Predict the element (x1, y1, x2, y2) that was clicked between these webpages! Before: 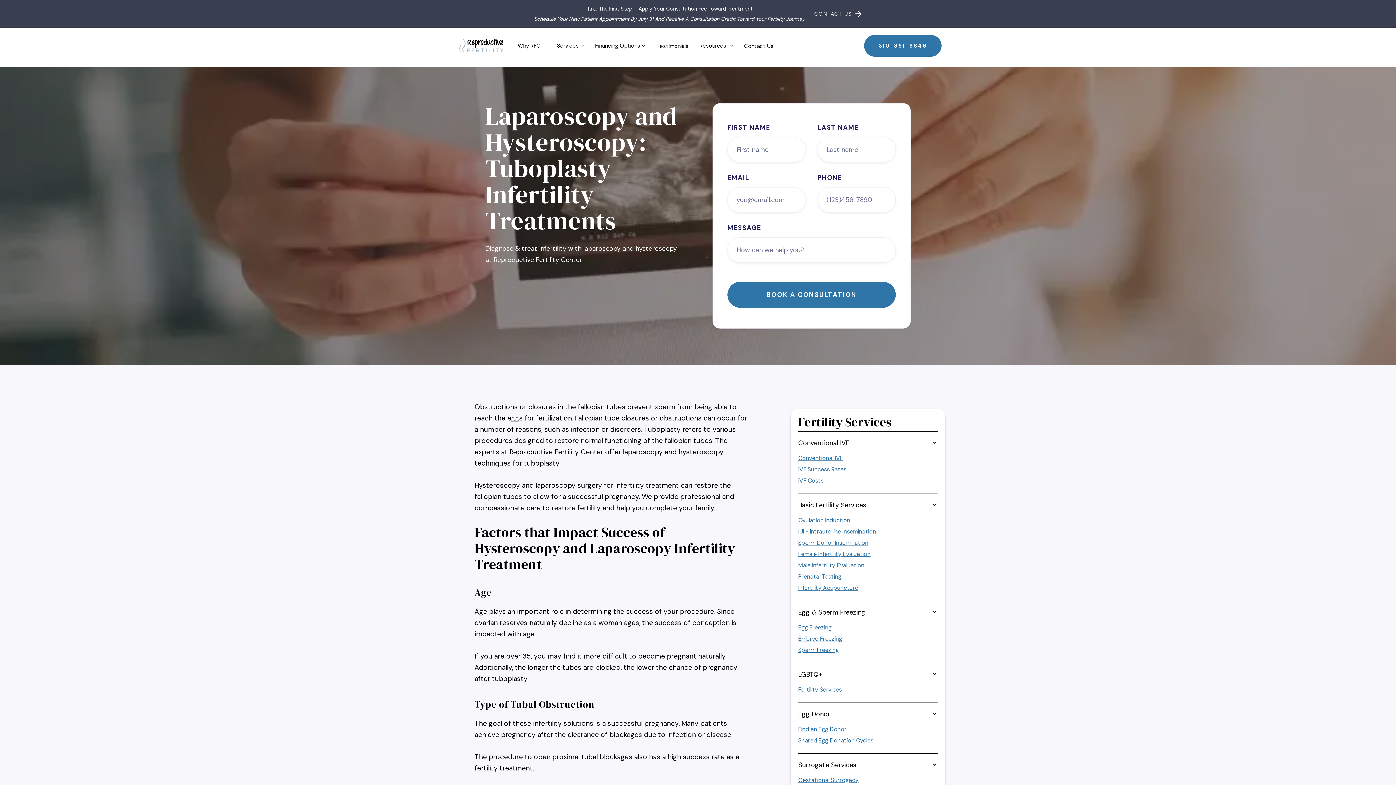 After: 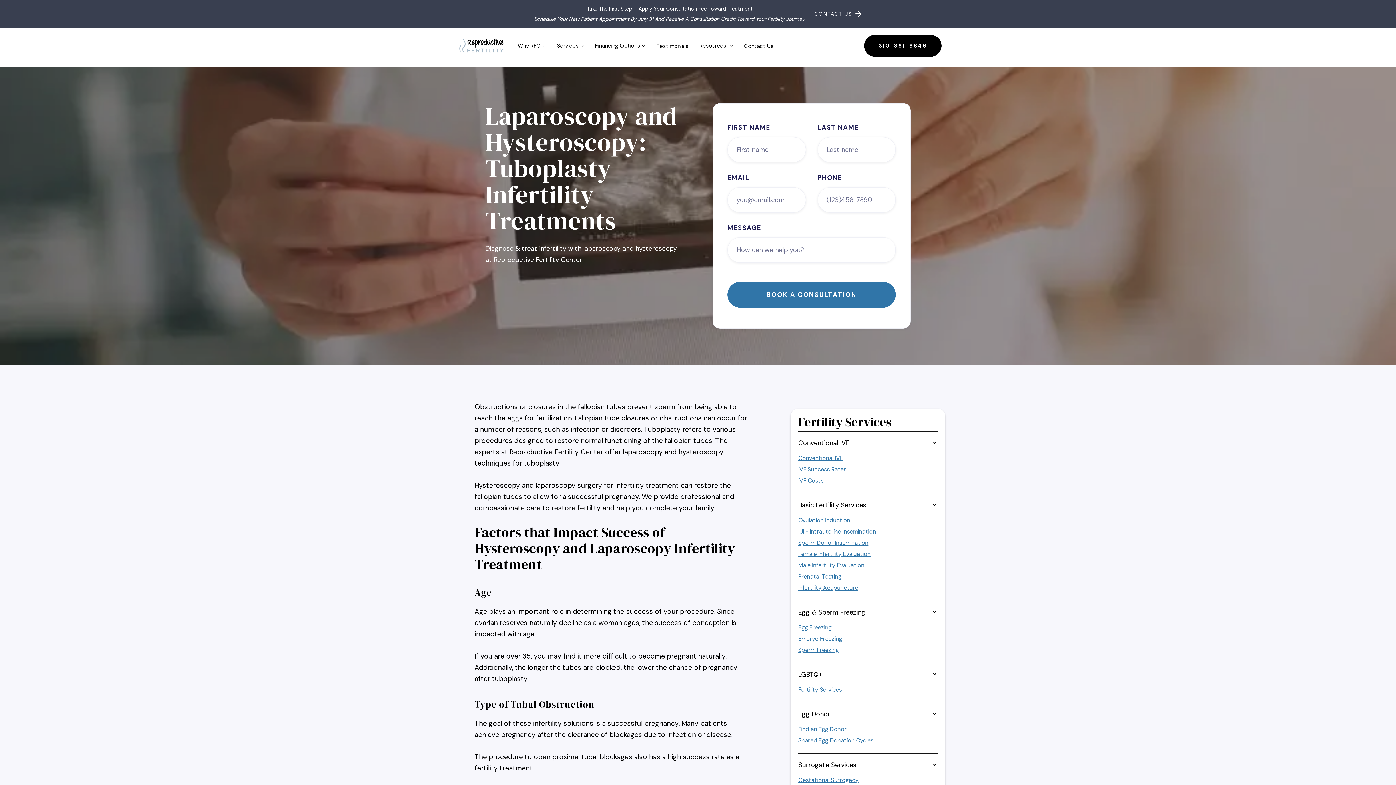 Action: label: 310-881-8846 bbox: (864, 34, 941, 56)